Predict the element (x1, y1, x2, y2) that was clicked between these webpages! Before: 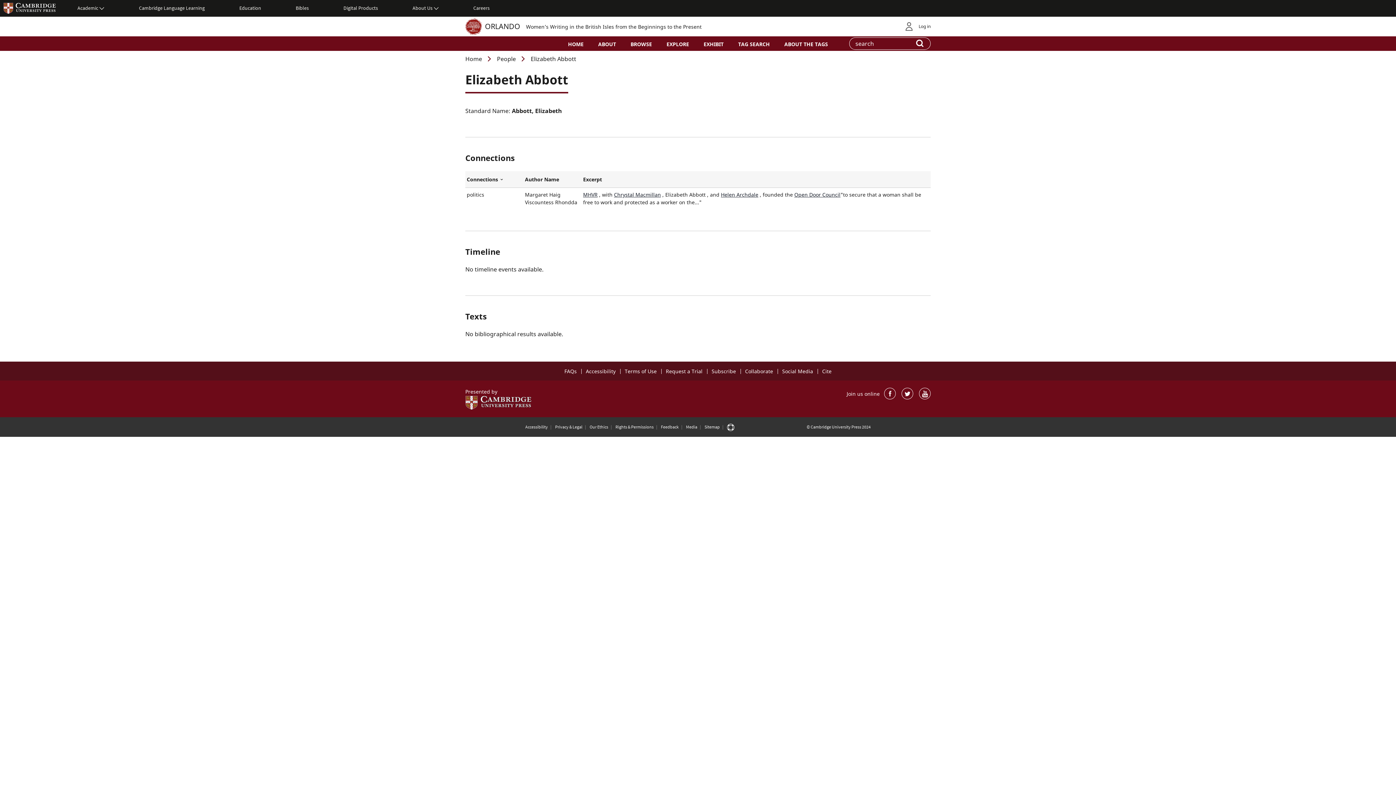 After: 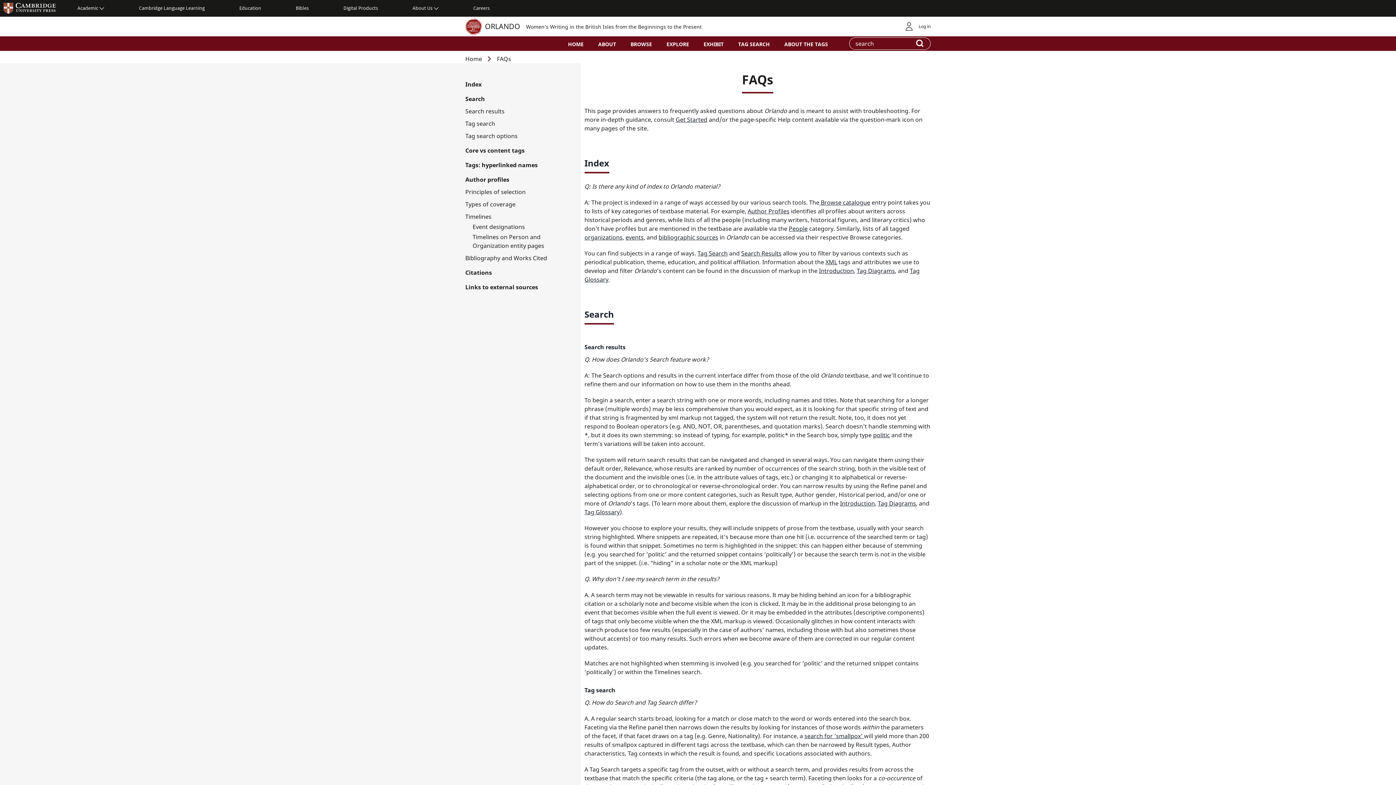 Action: label: FAQs bbox: (564, 368, 576, 374)